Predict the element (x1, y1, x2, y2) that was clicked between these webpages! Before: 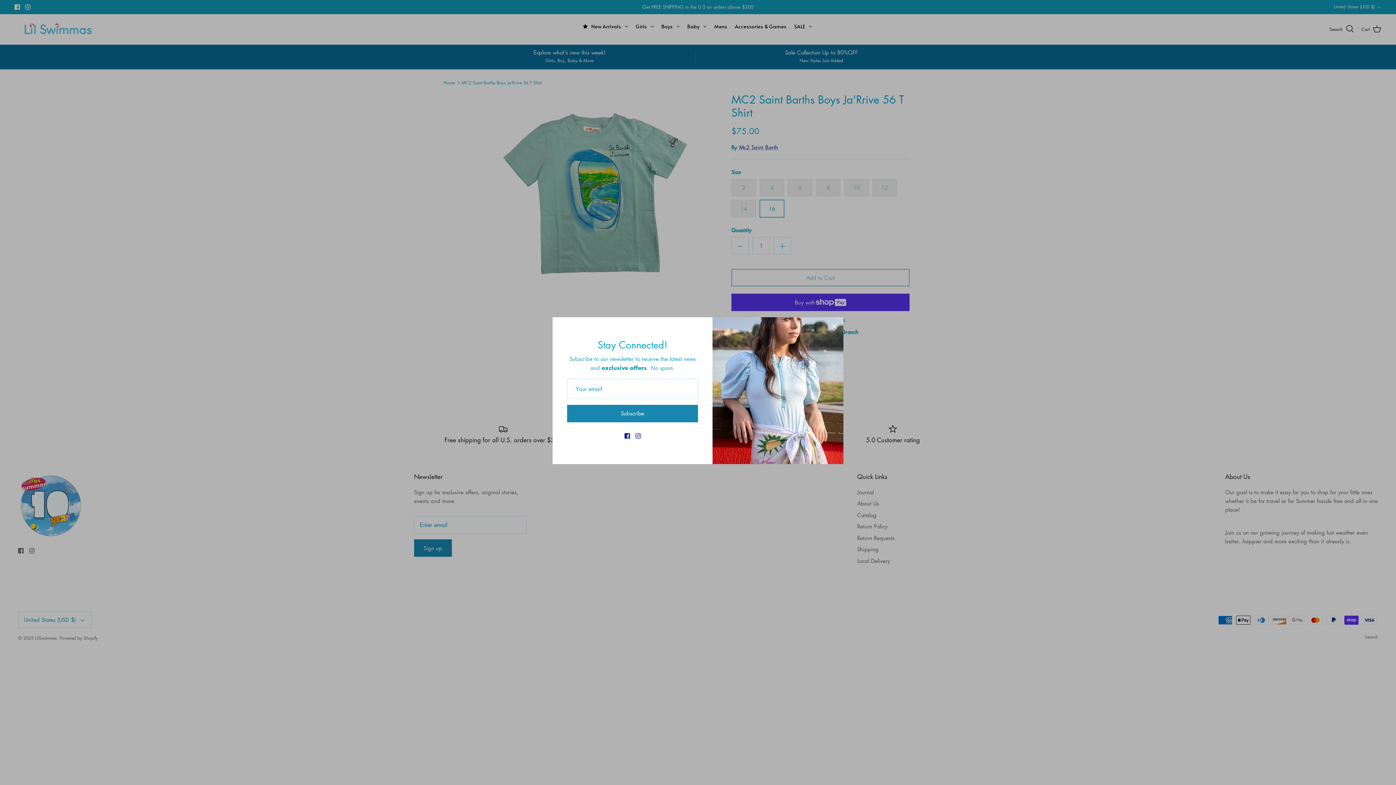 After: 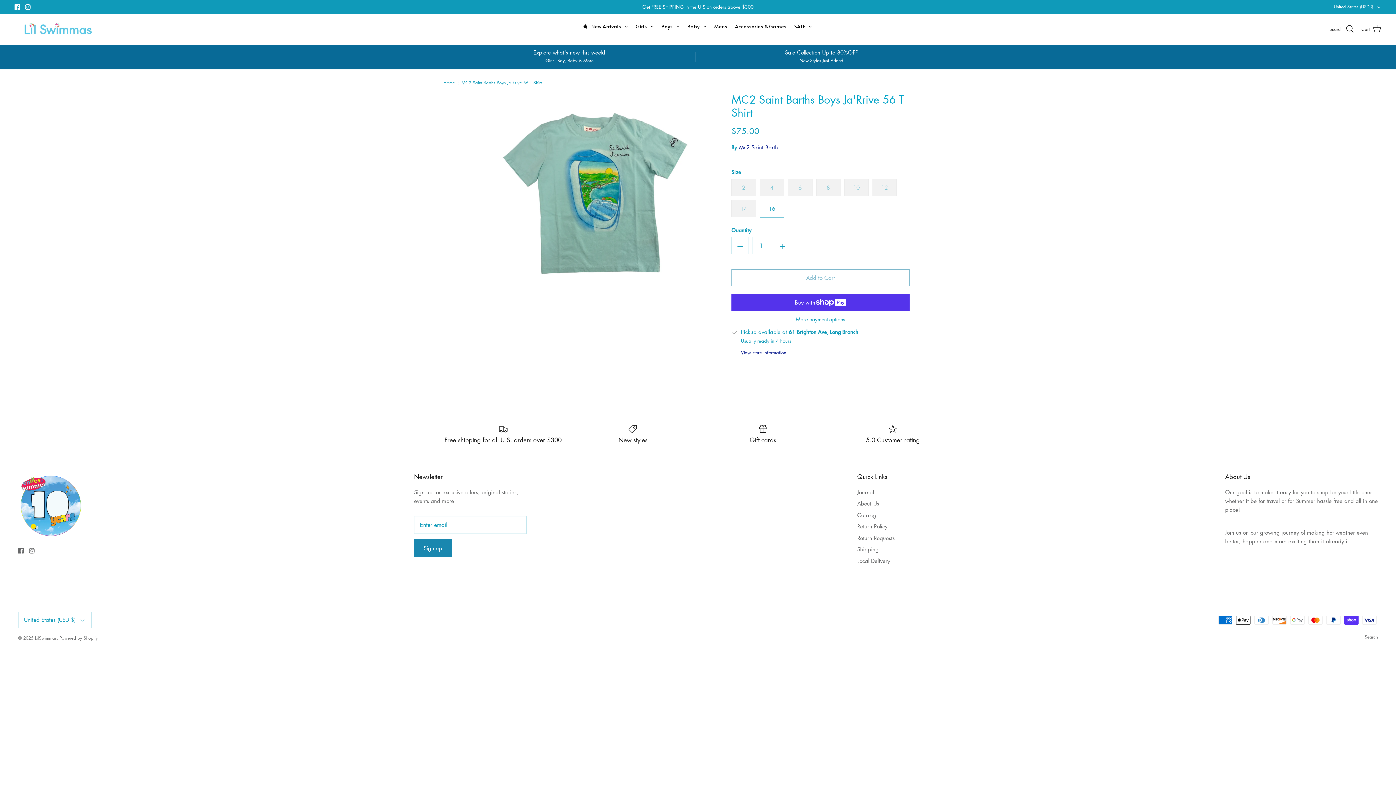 Action: label: Close bbox: (826, 318, 842, 334)